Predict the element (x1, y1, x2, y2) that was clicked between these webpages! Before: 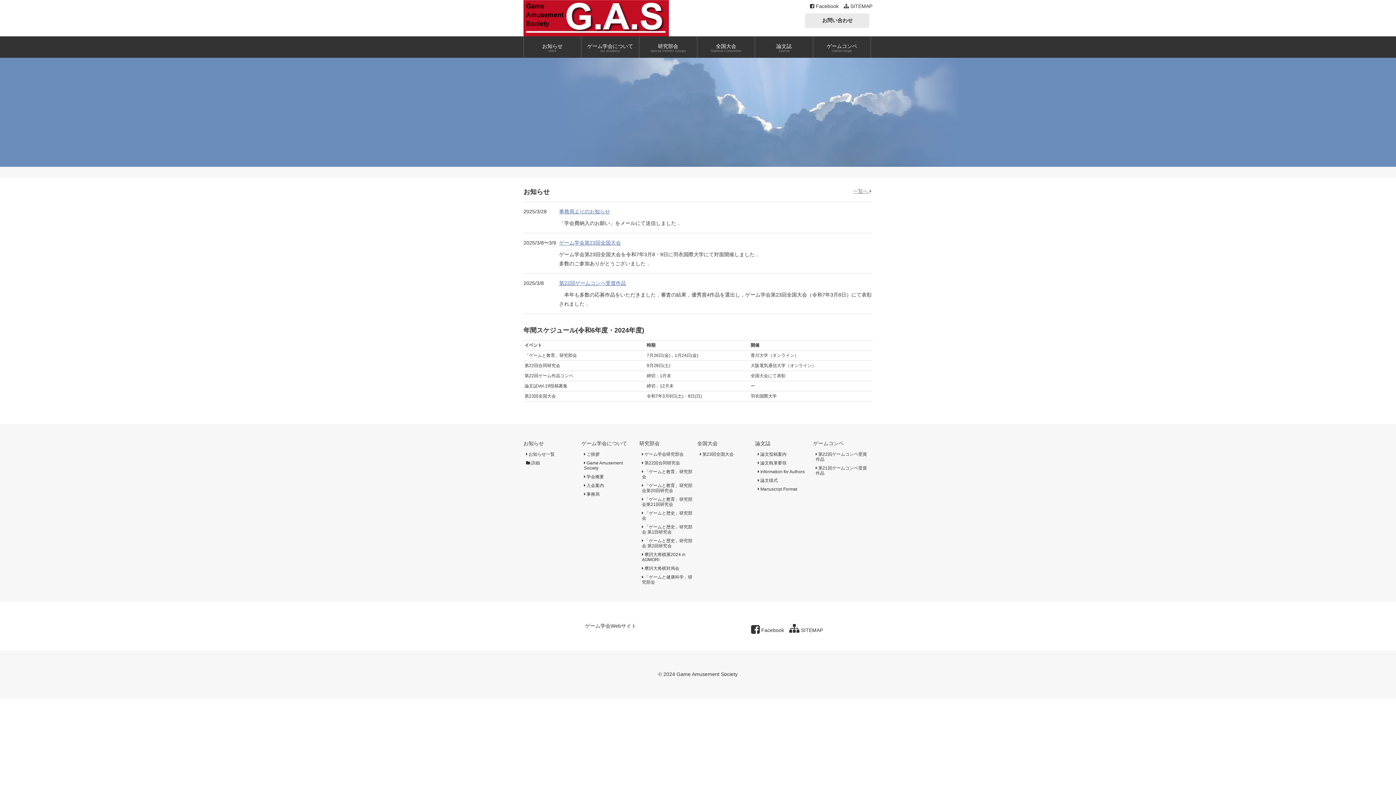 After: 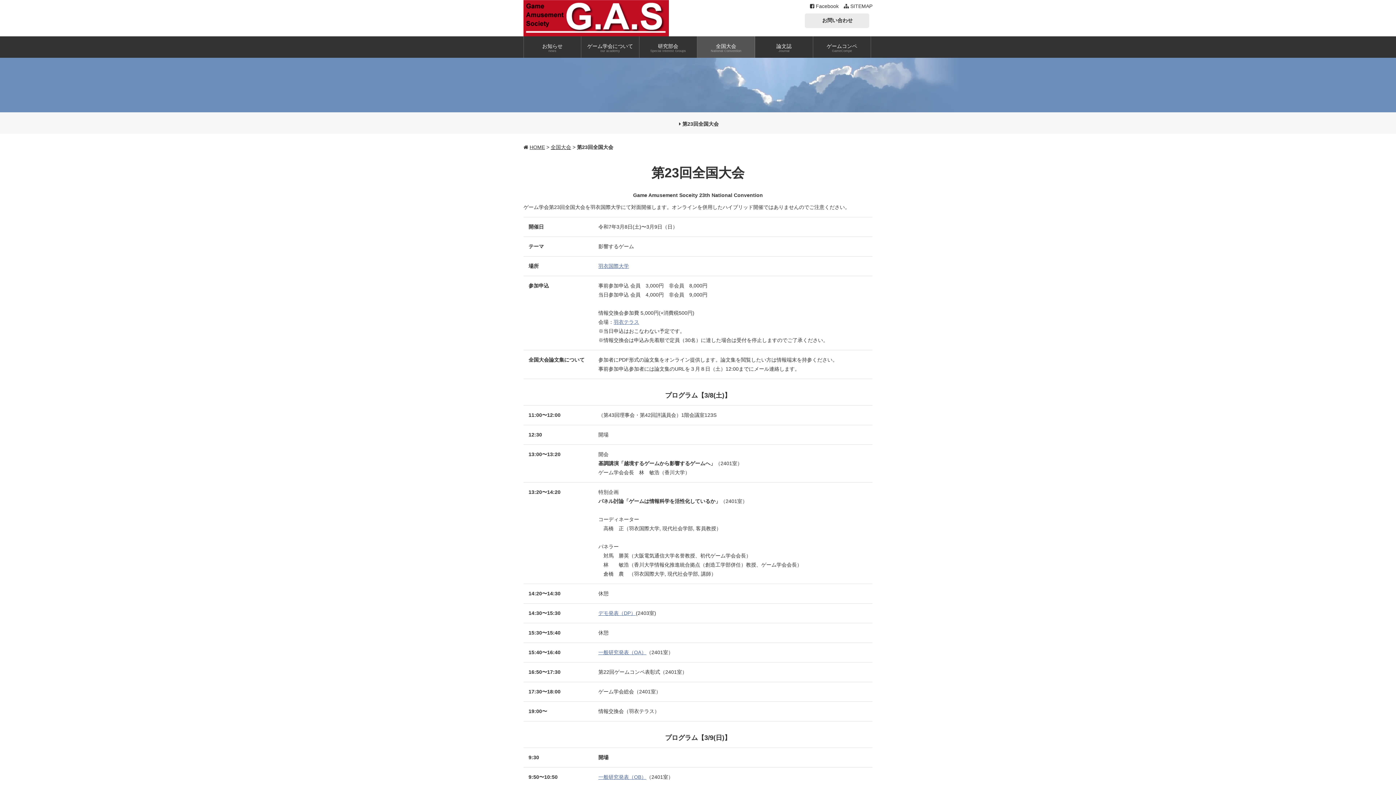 Action: label: ゲーム学会第23回全国大会 bbox: (559, 240, 621, 245)